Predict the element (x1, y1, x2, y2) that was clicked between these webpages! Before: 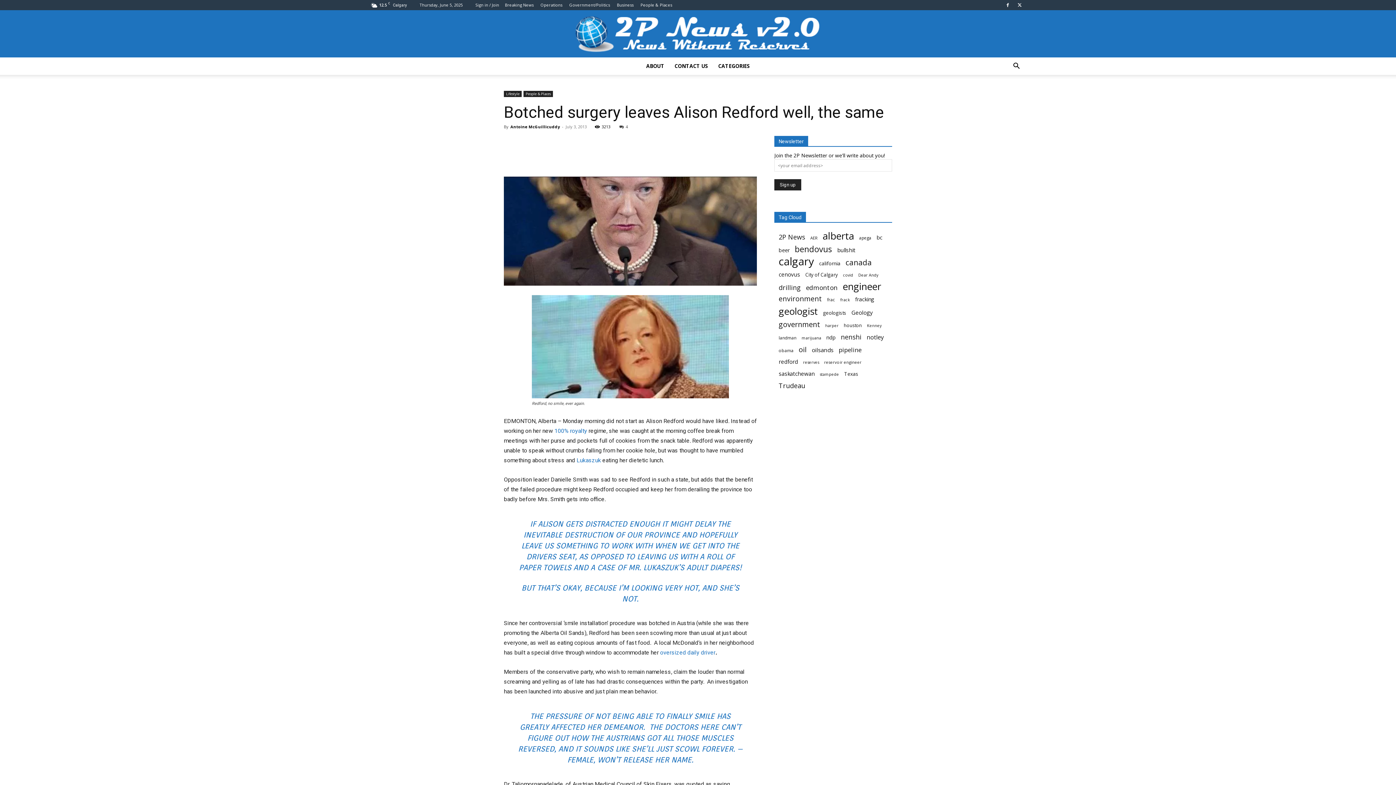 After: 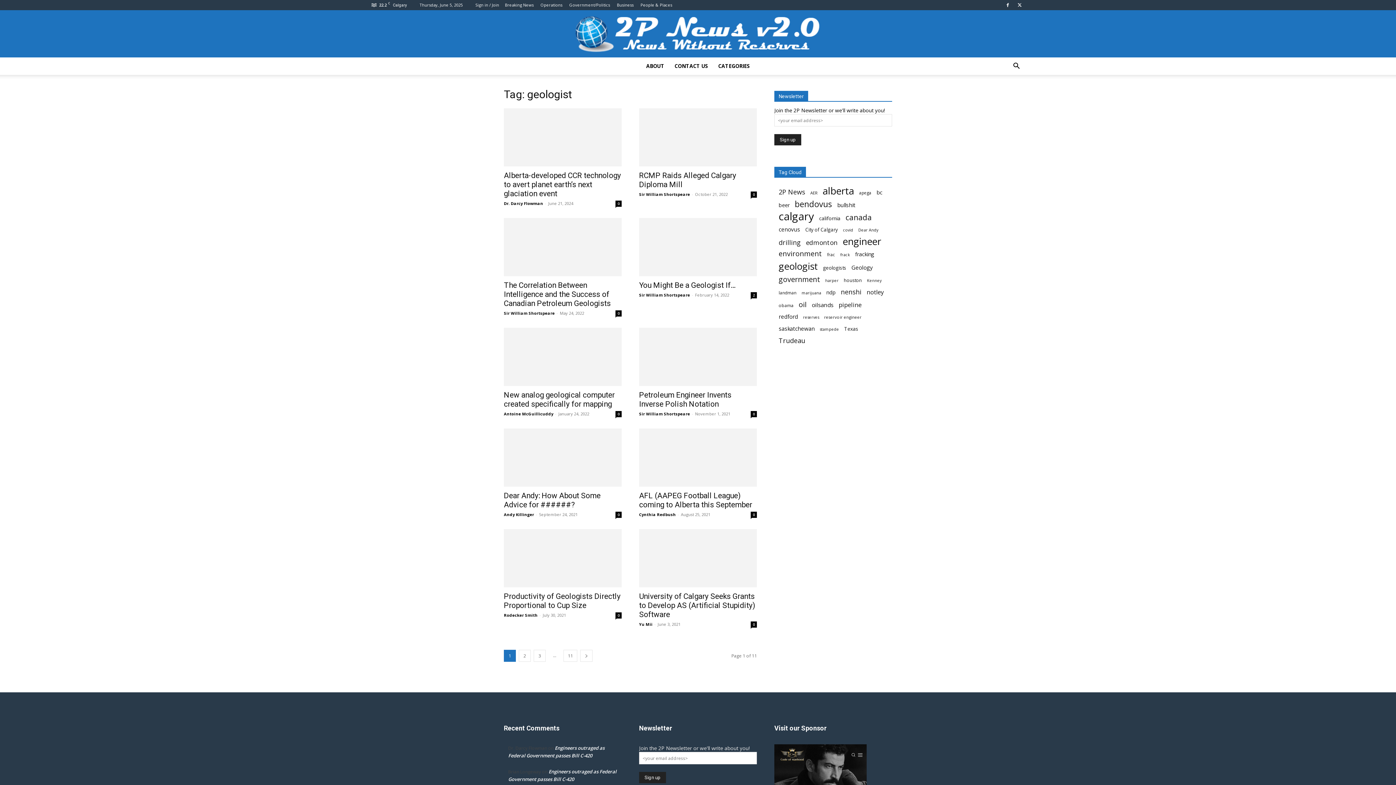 Action: bbox: (778, 307, 818, 315) label: geologist (109 items)